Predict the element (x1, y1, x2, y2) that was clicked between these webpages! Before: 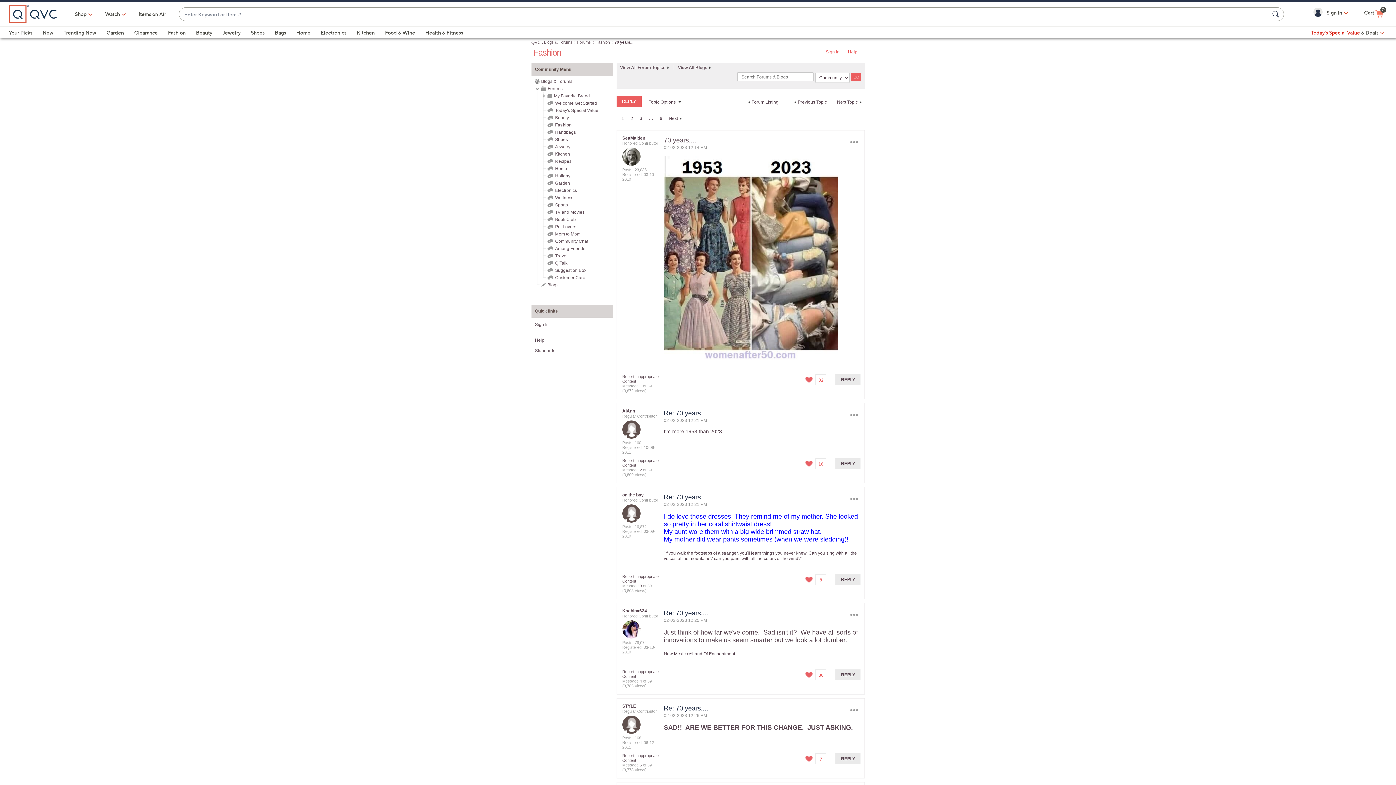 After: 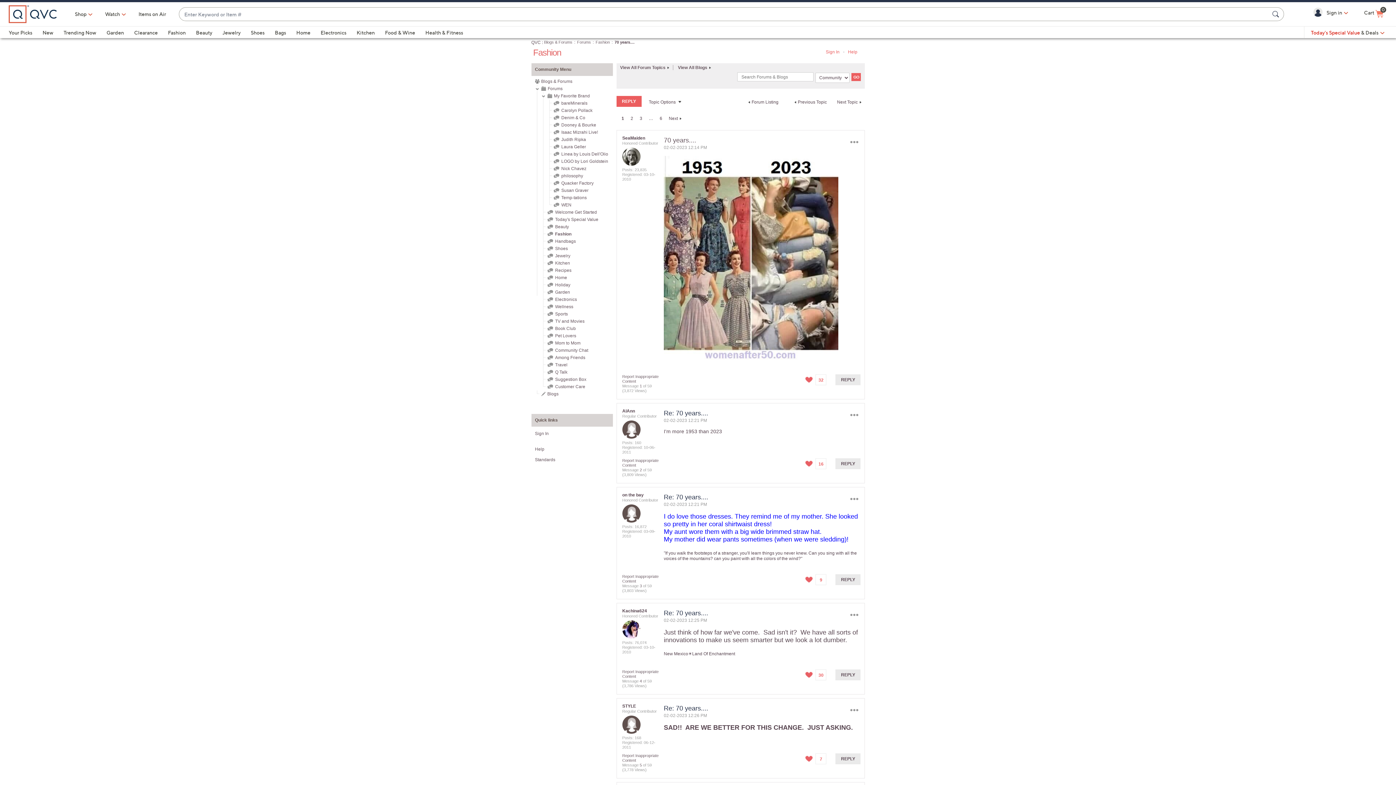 Action: bbox: (541, 93, 545, 98)